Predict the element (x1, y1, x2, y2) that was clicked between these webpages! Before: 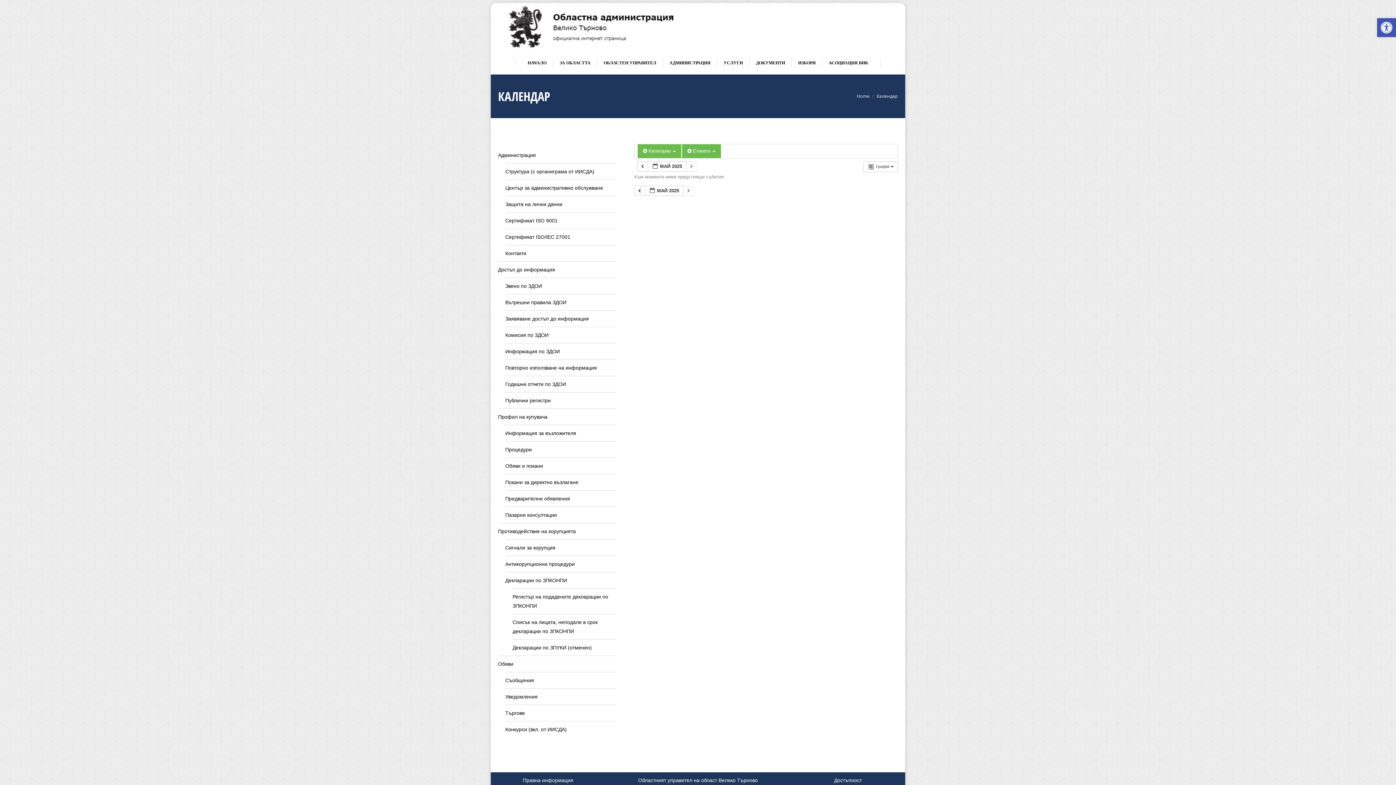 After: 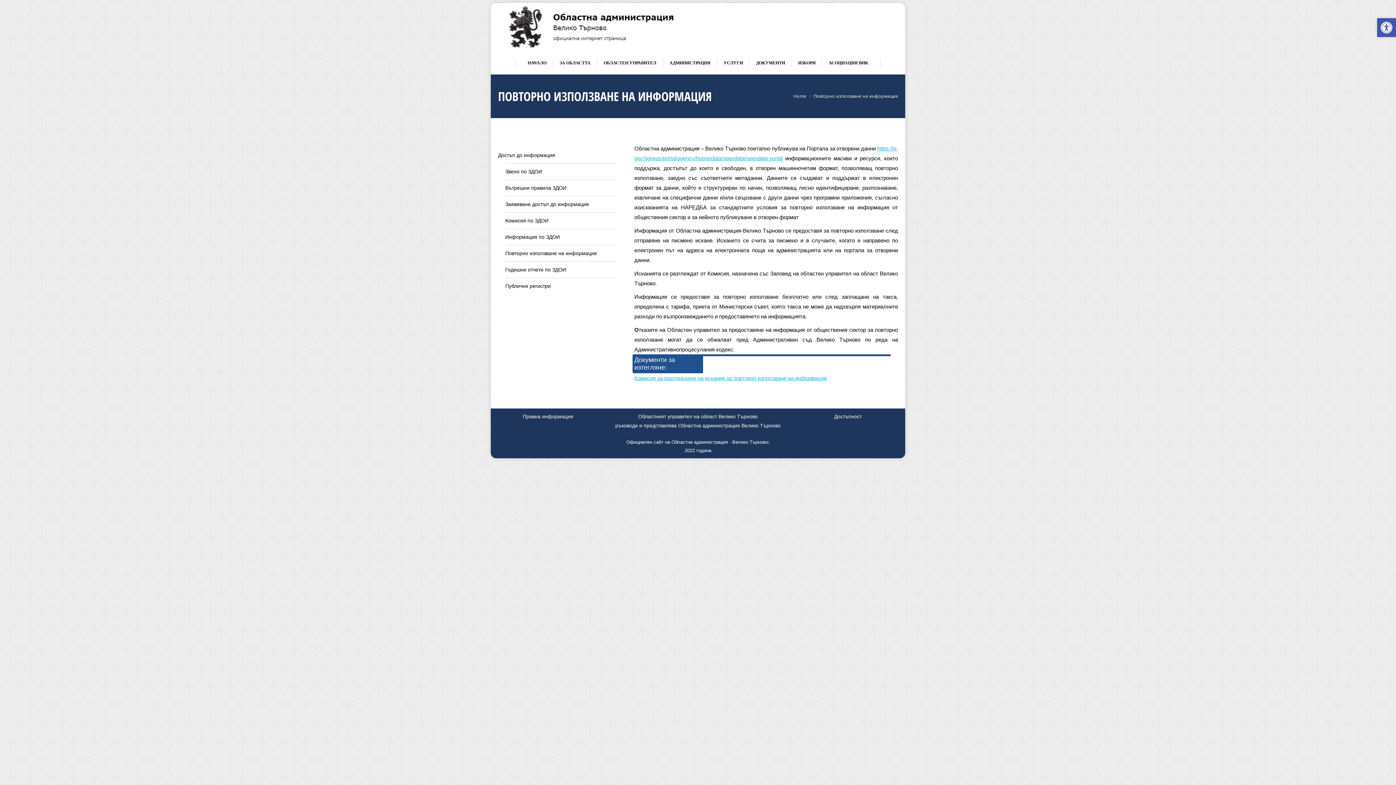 Action: label: Повторно използване на информация bbox: (505, 363, 597, 372)